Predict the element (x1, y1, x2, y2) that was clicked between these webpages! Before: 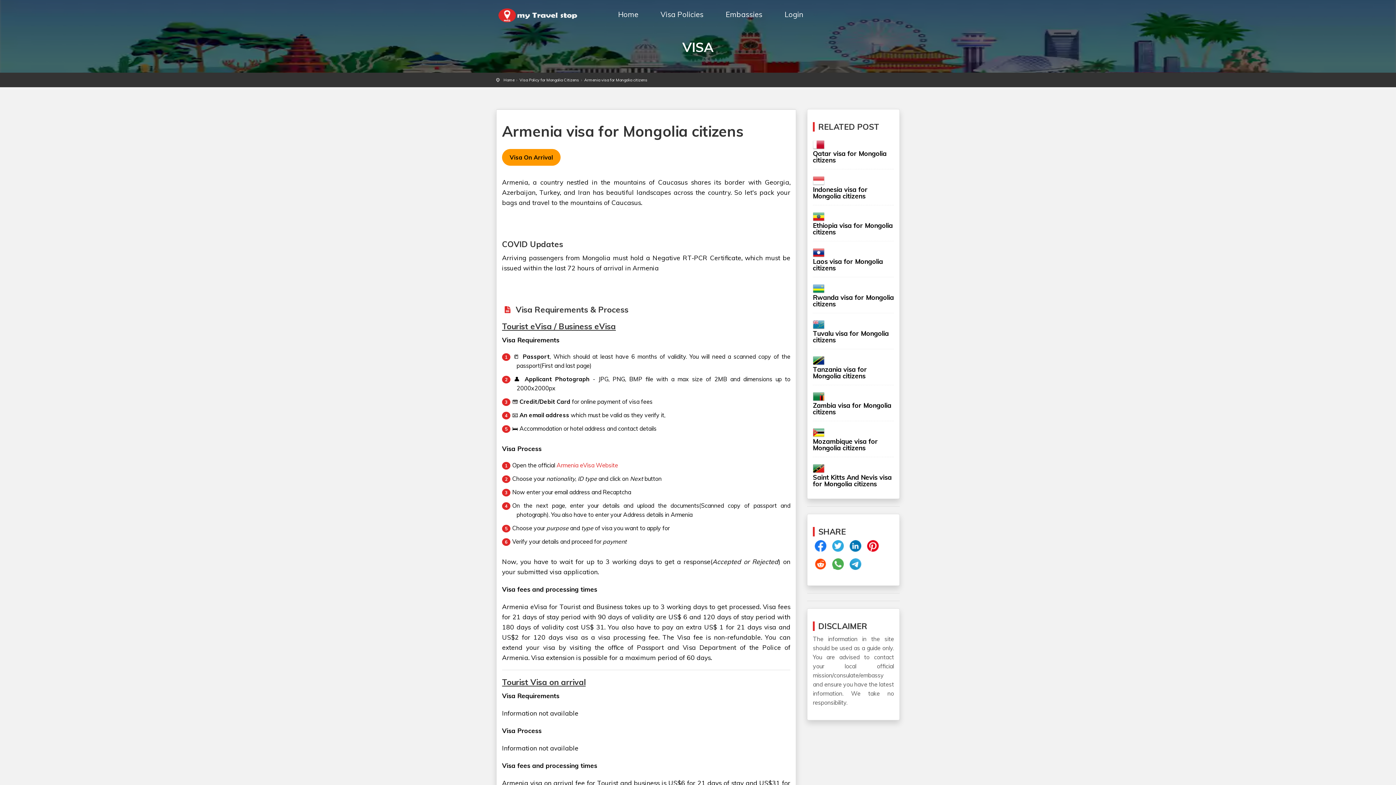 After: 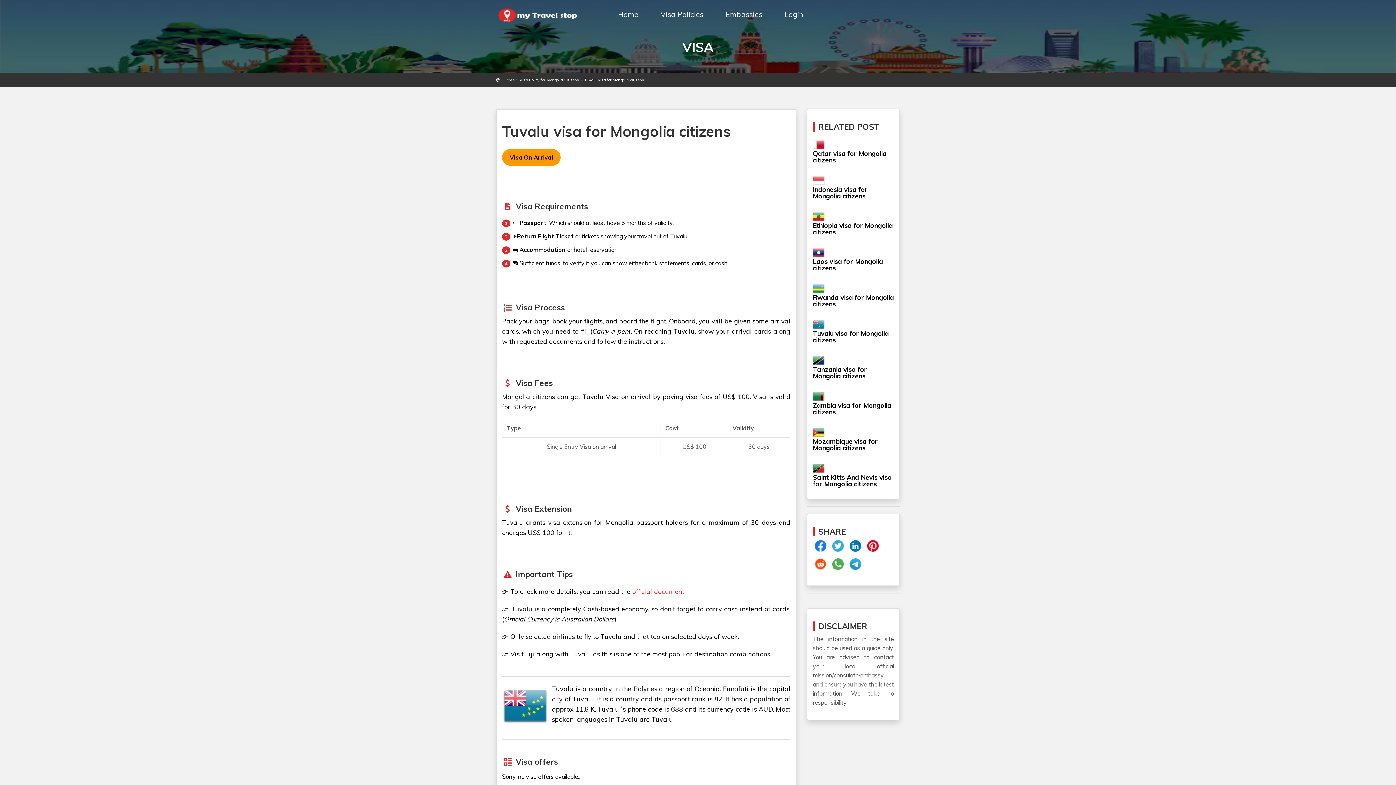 Action: bbox: (813, 321, 894, 343) label: Tuvalu visa for Mongolia citizens